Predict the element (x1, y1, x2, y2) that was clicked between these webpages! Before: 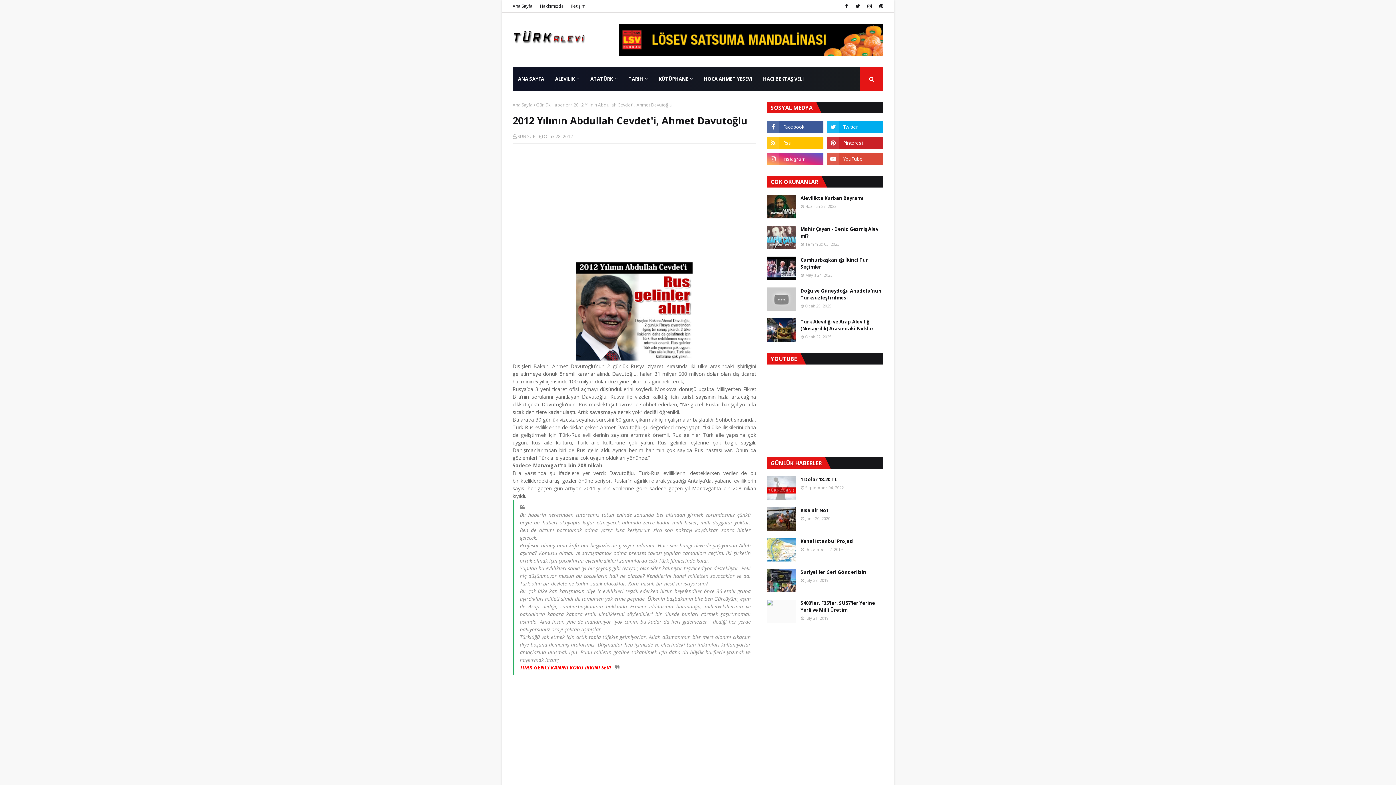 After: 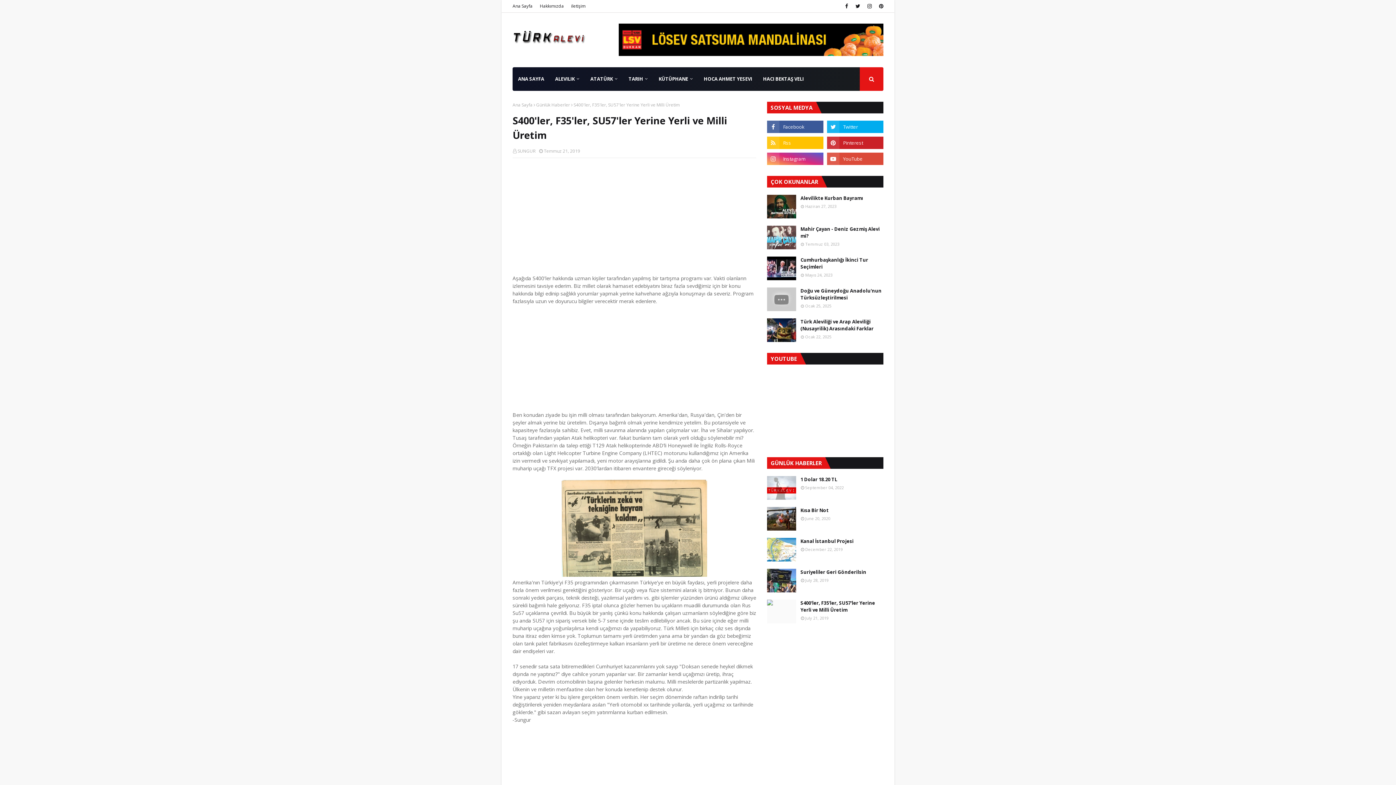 Action: bbox: (767, 600, 796, 623)